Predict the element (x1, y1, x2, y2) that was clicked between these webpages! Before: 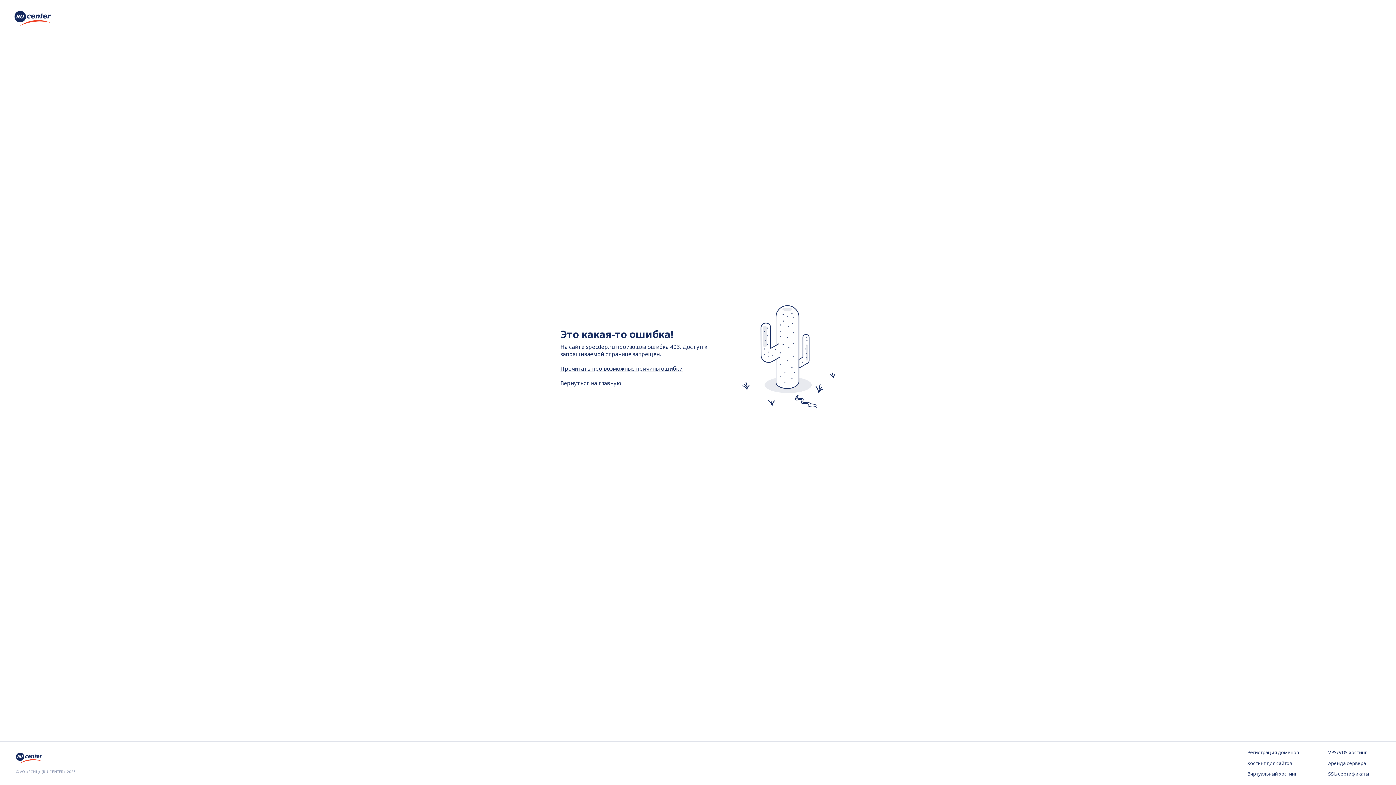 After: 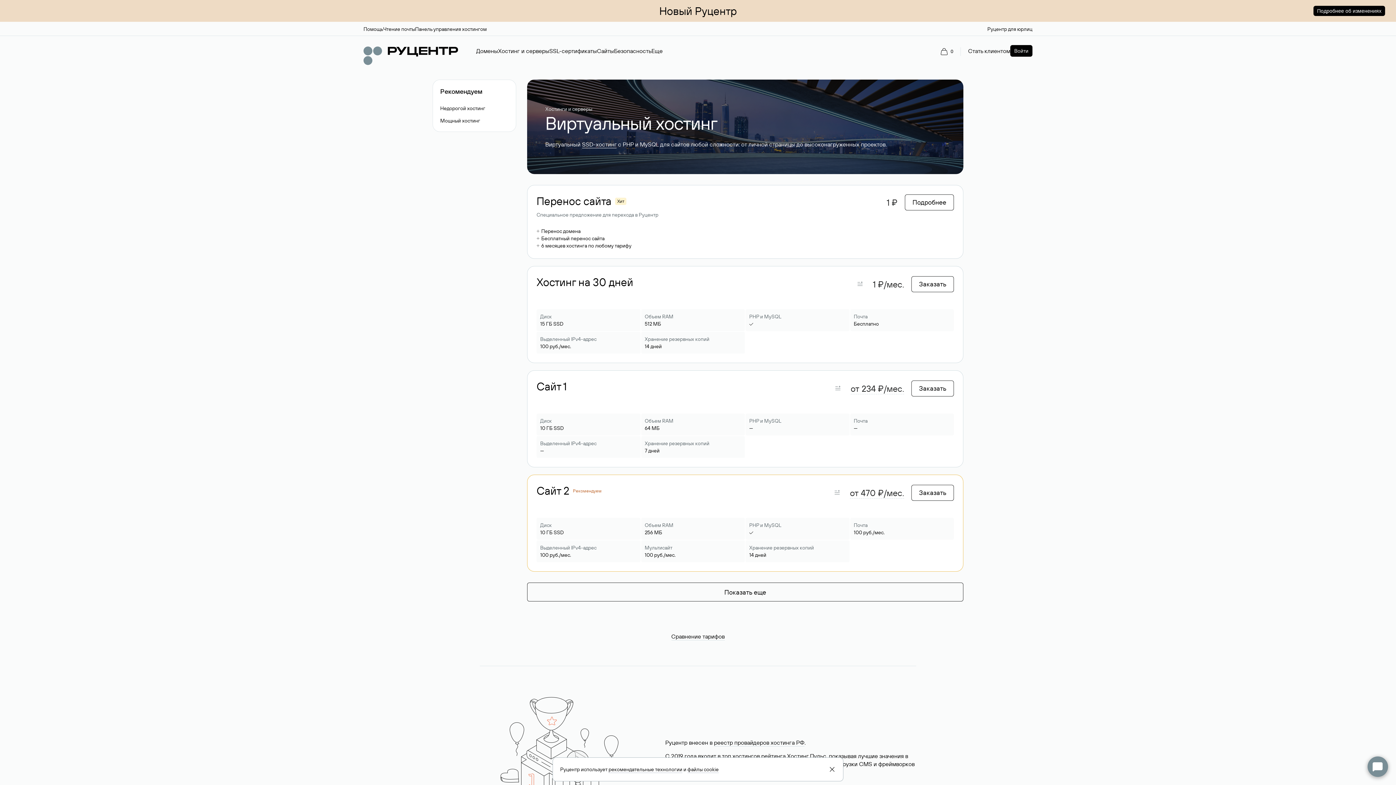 Action: bbox: (1247, 771, 1299, 778) label: Виртуальный хостинг